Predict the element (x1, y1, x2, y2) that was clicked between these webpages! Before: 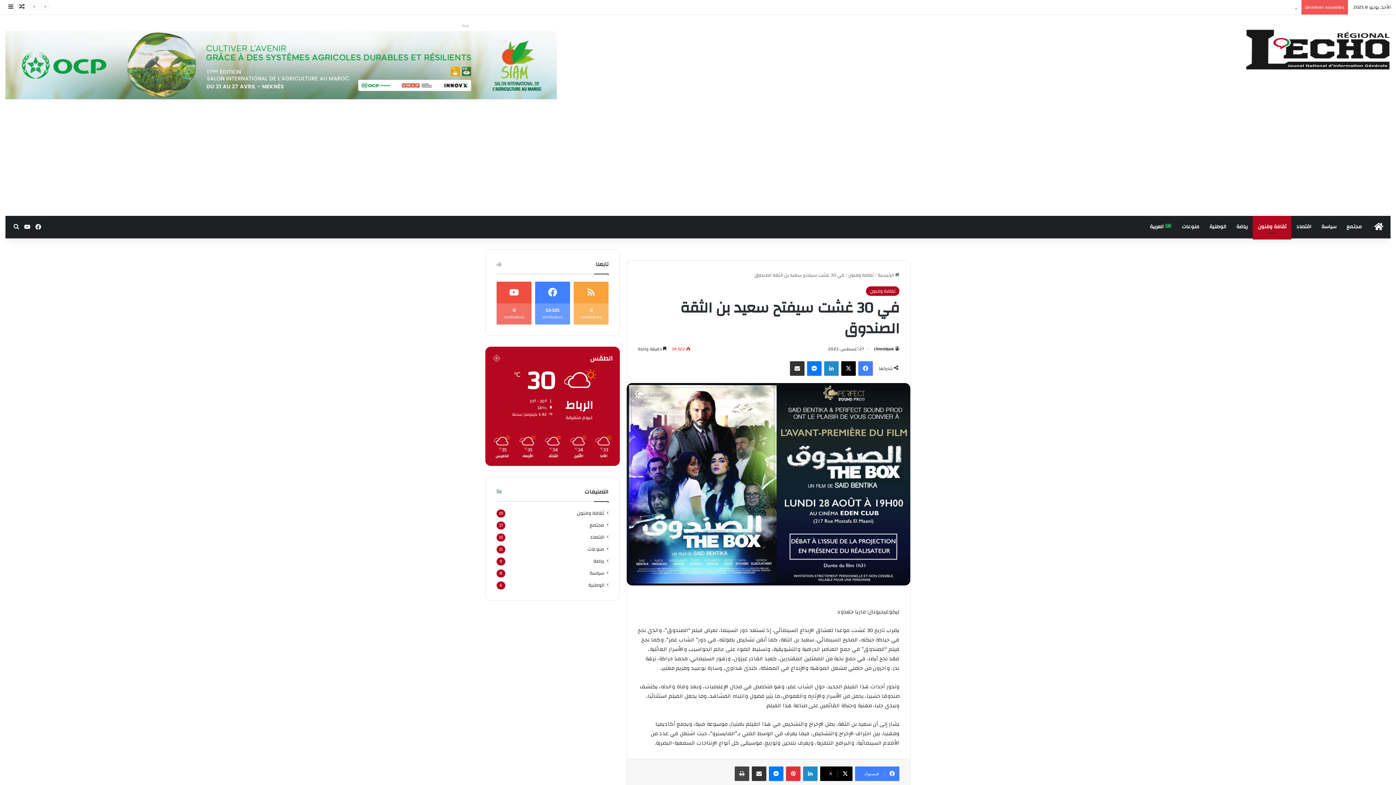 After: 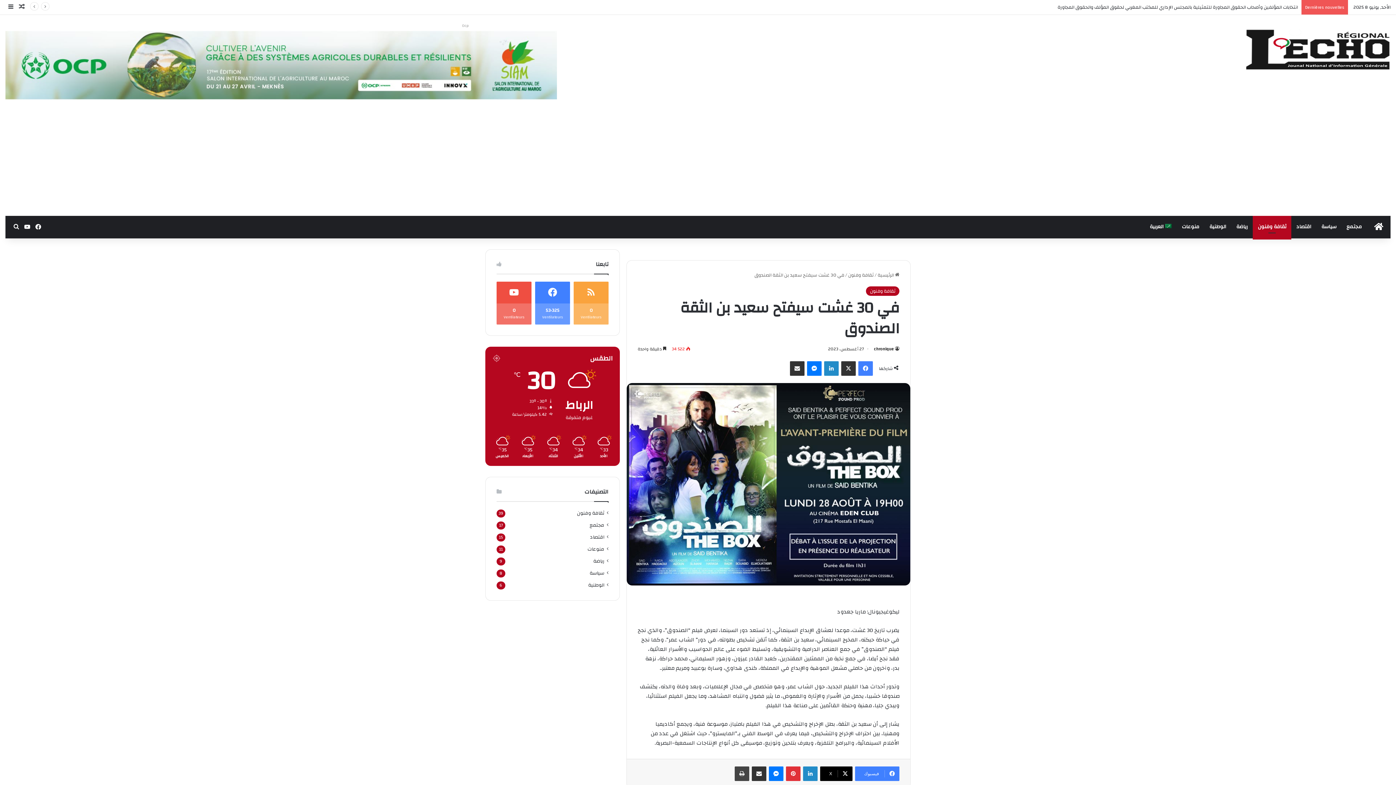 Action: label: X bbox: (841, 361, 856, 376)